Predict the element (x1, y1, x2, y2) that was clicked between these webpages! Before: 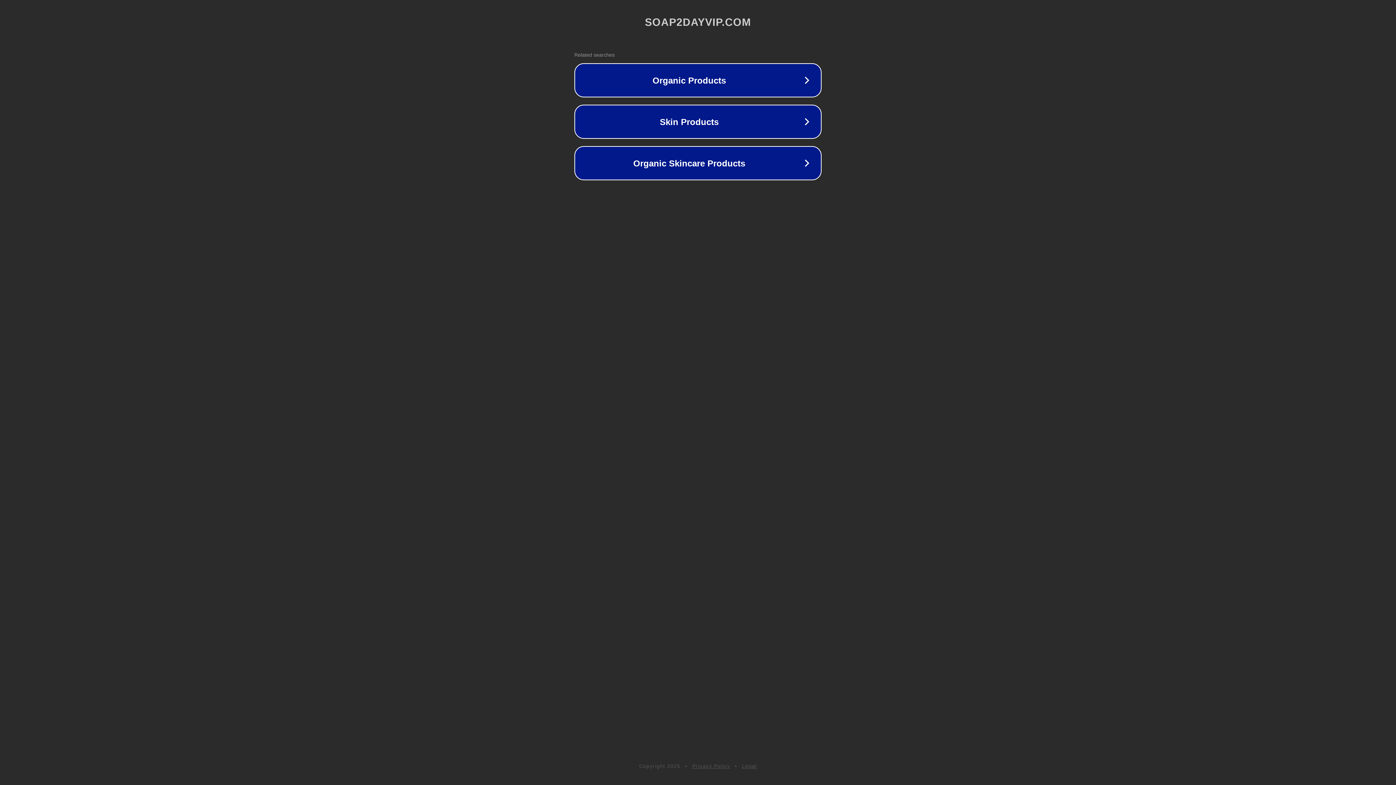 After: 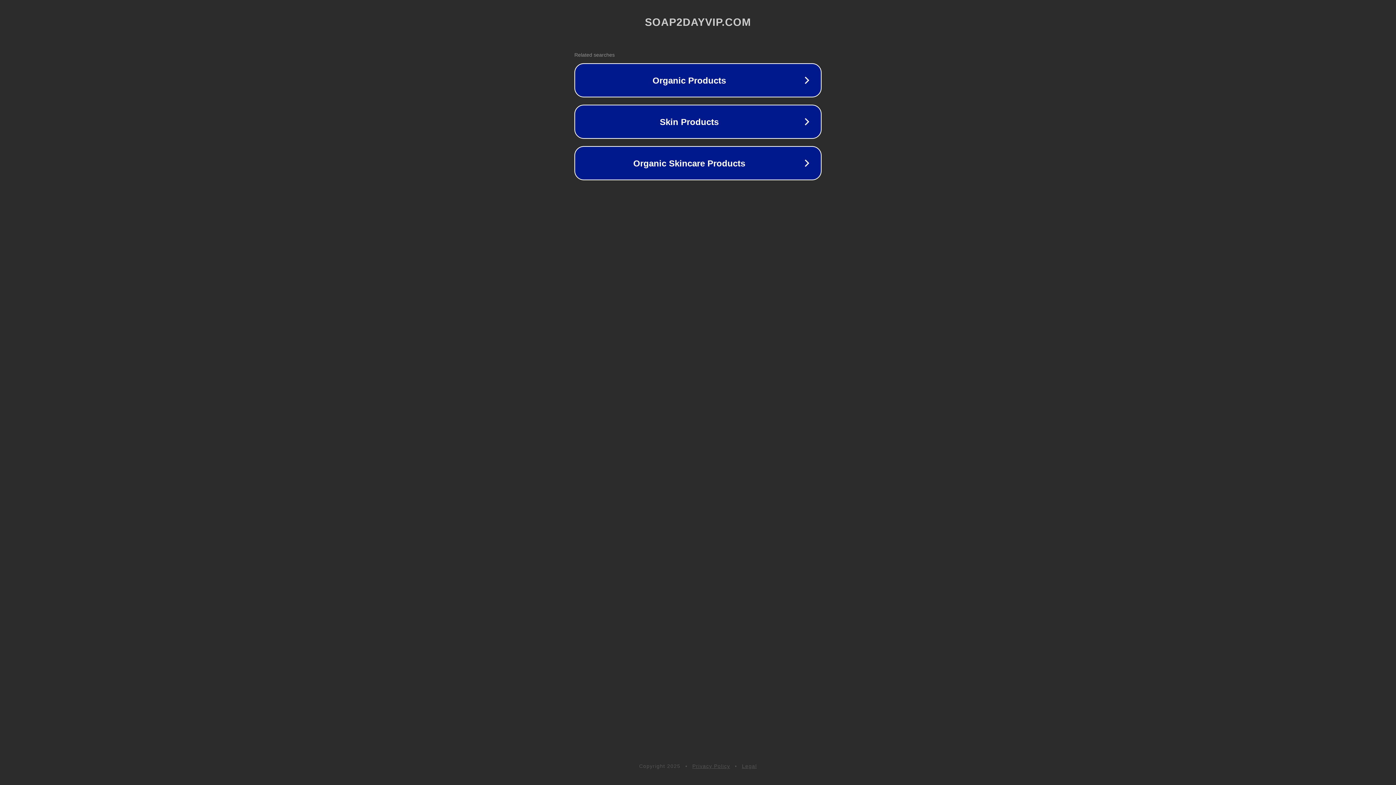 Action: bbox: (742, 763, 757, 769) label: Legal